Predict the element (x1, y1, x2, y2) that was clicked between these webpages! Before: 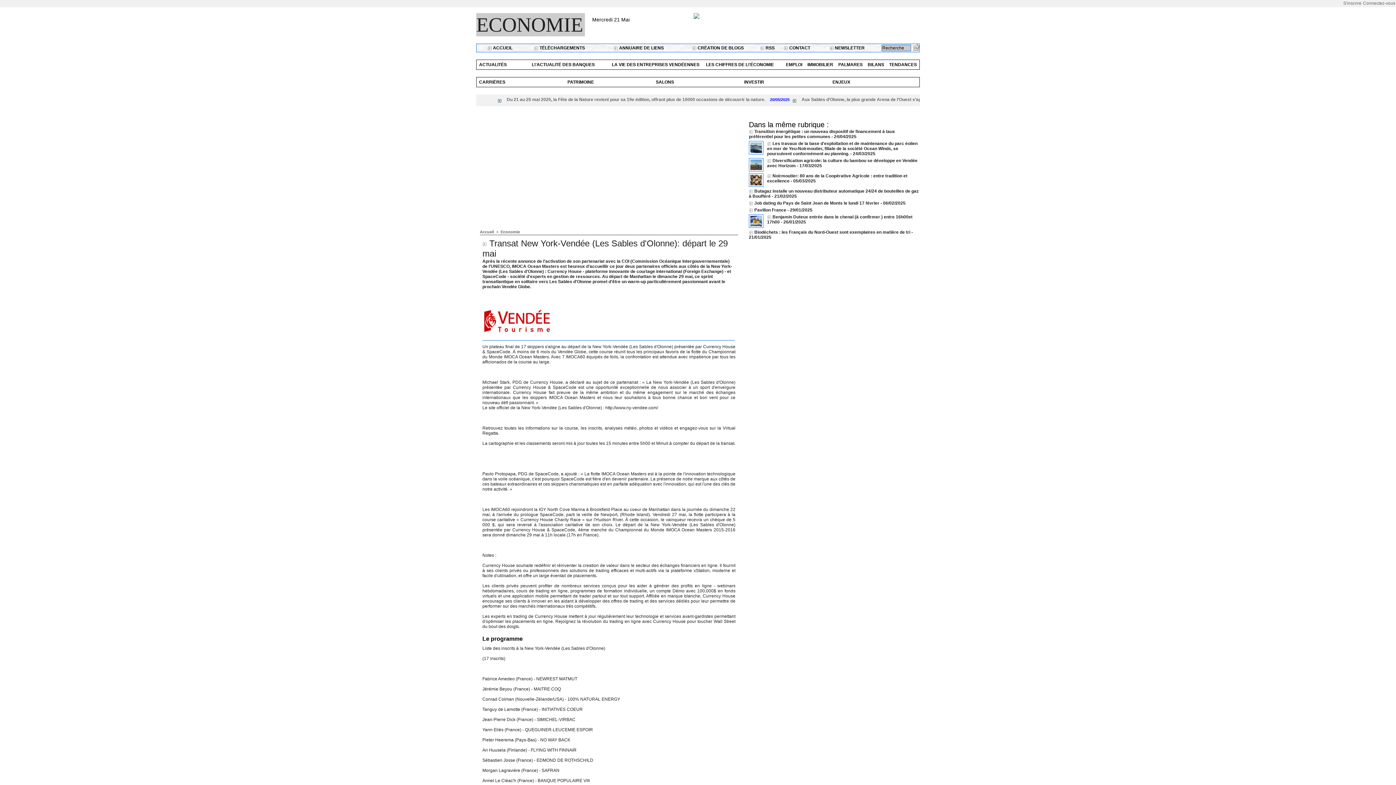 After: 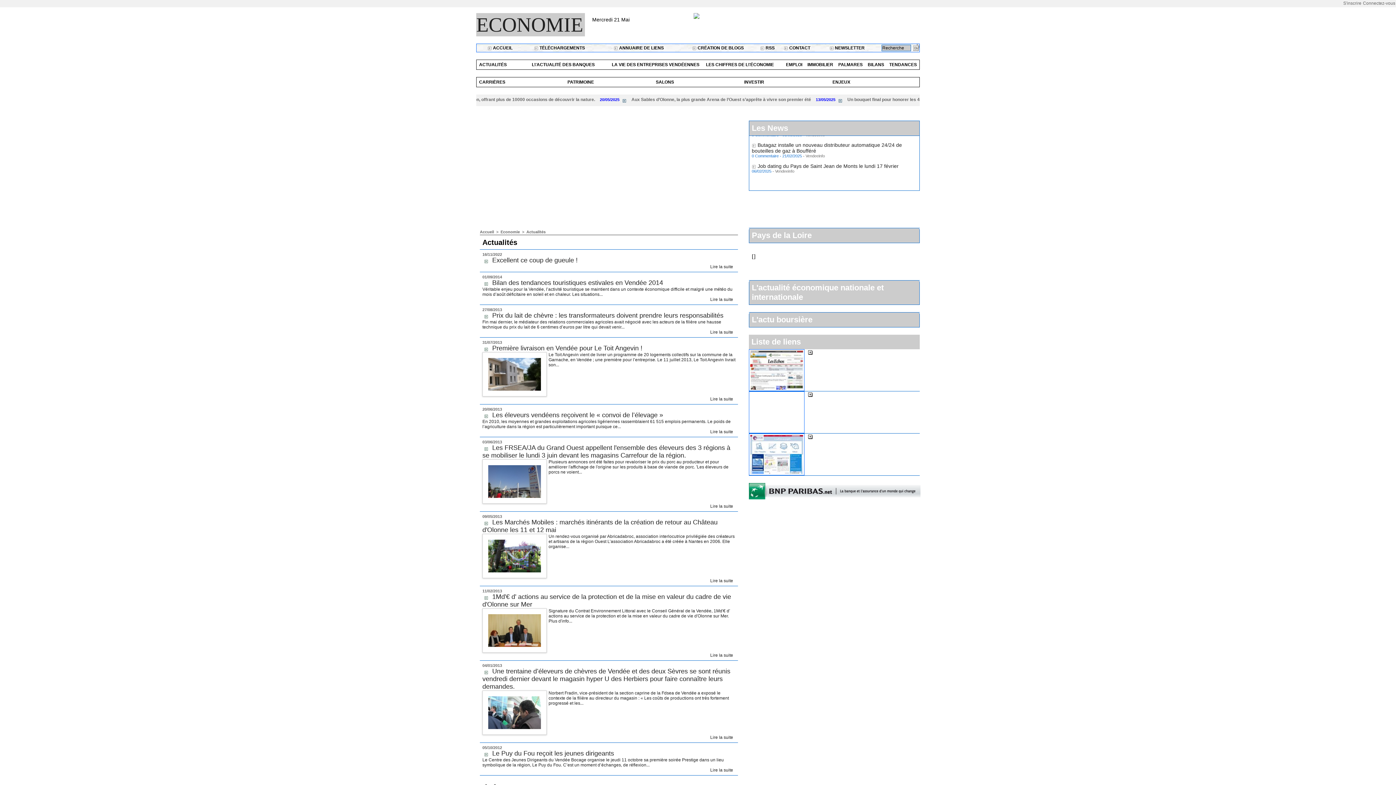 Action: bbox: (476, 60, 529, 69) label: ACTUALITÉS